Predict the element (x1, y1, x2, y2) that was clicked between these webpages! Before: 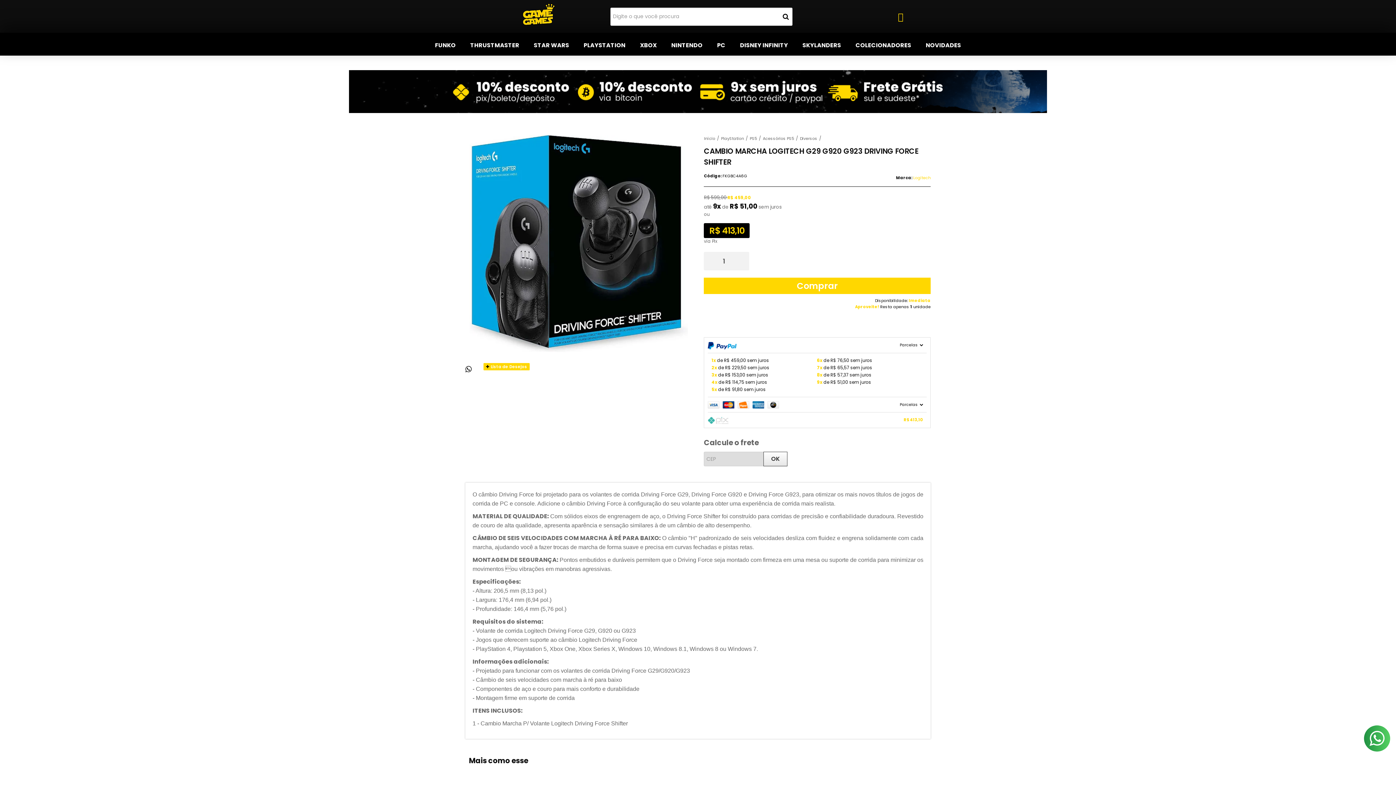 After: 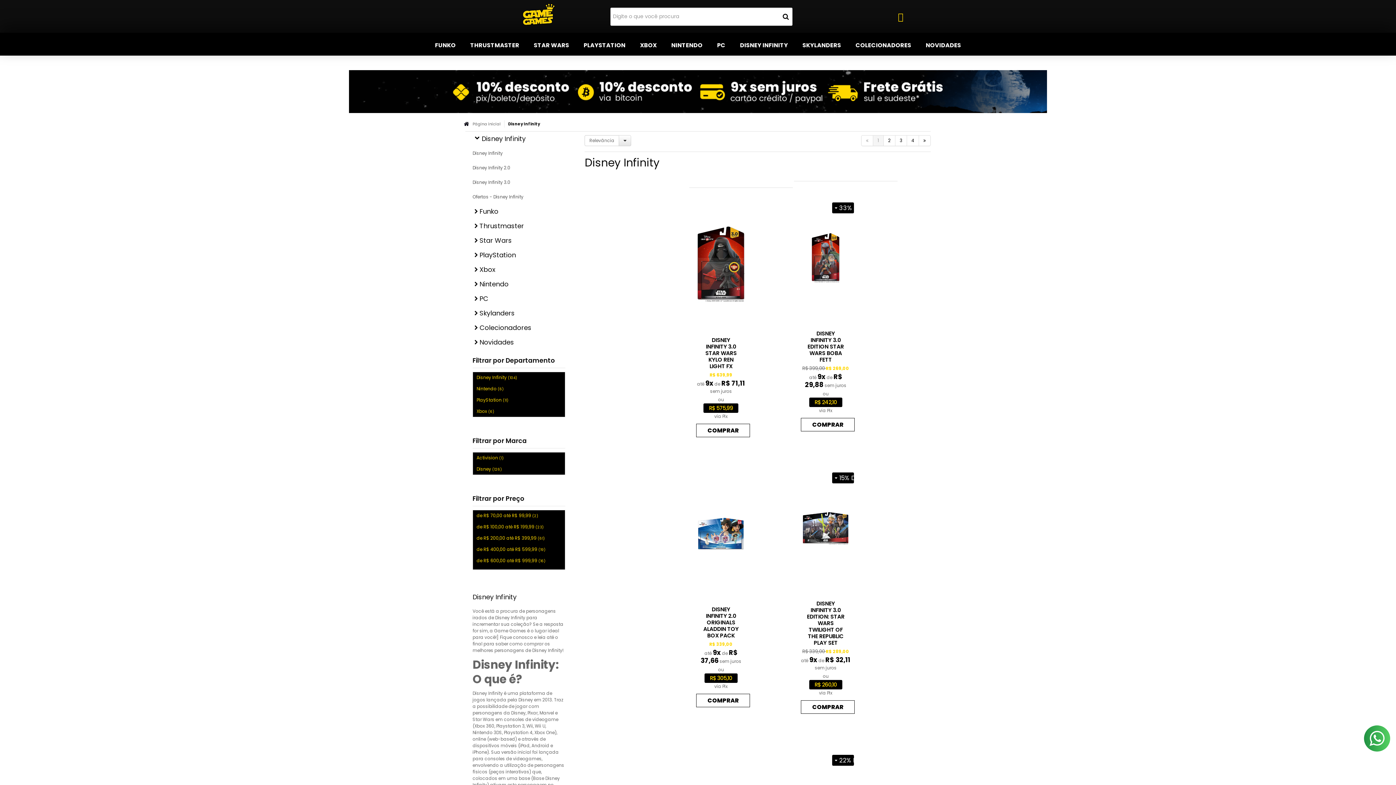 Action: bbox: (738, 36, 790, 55) label: DISNEY INFINITY